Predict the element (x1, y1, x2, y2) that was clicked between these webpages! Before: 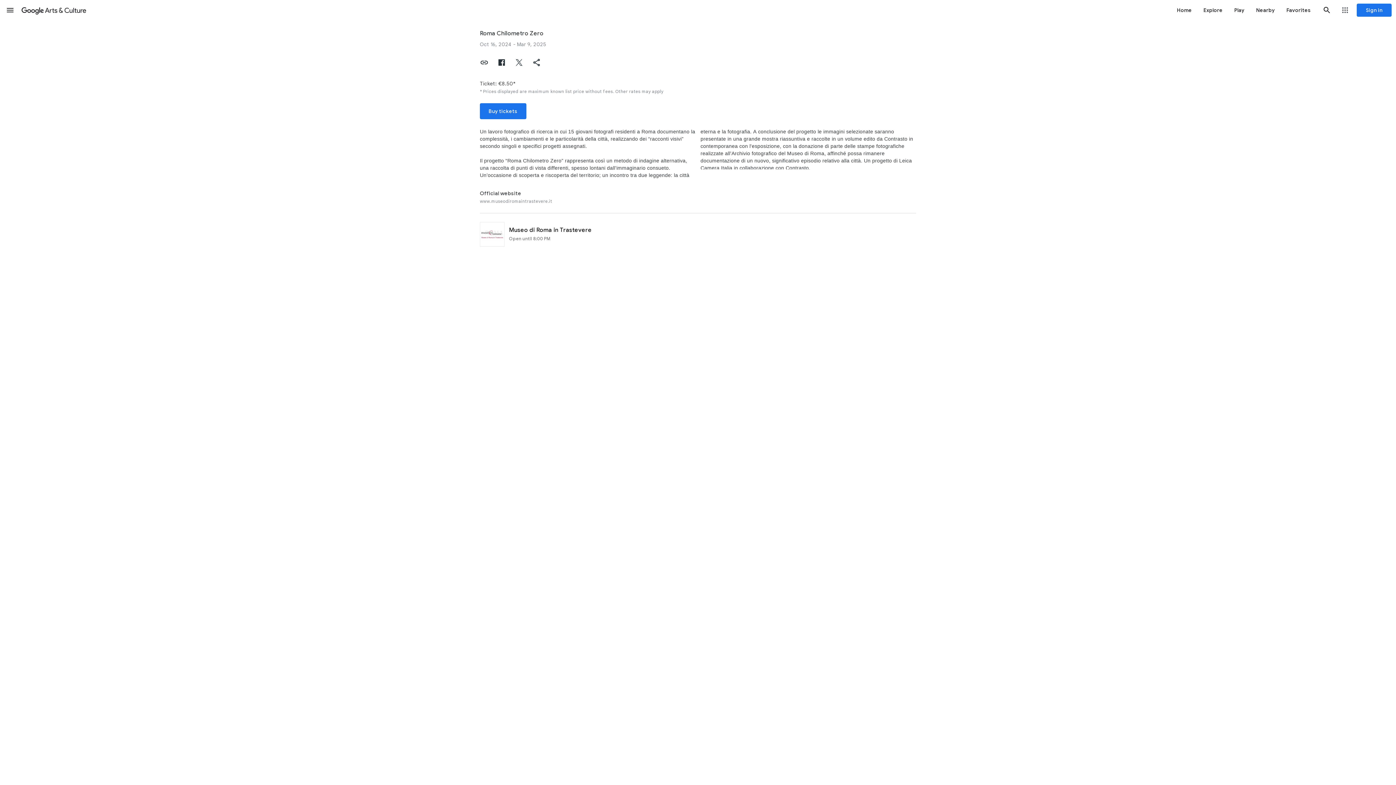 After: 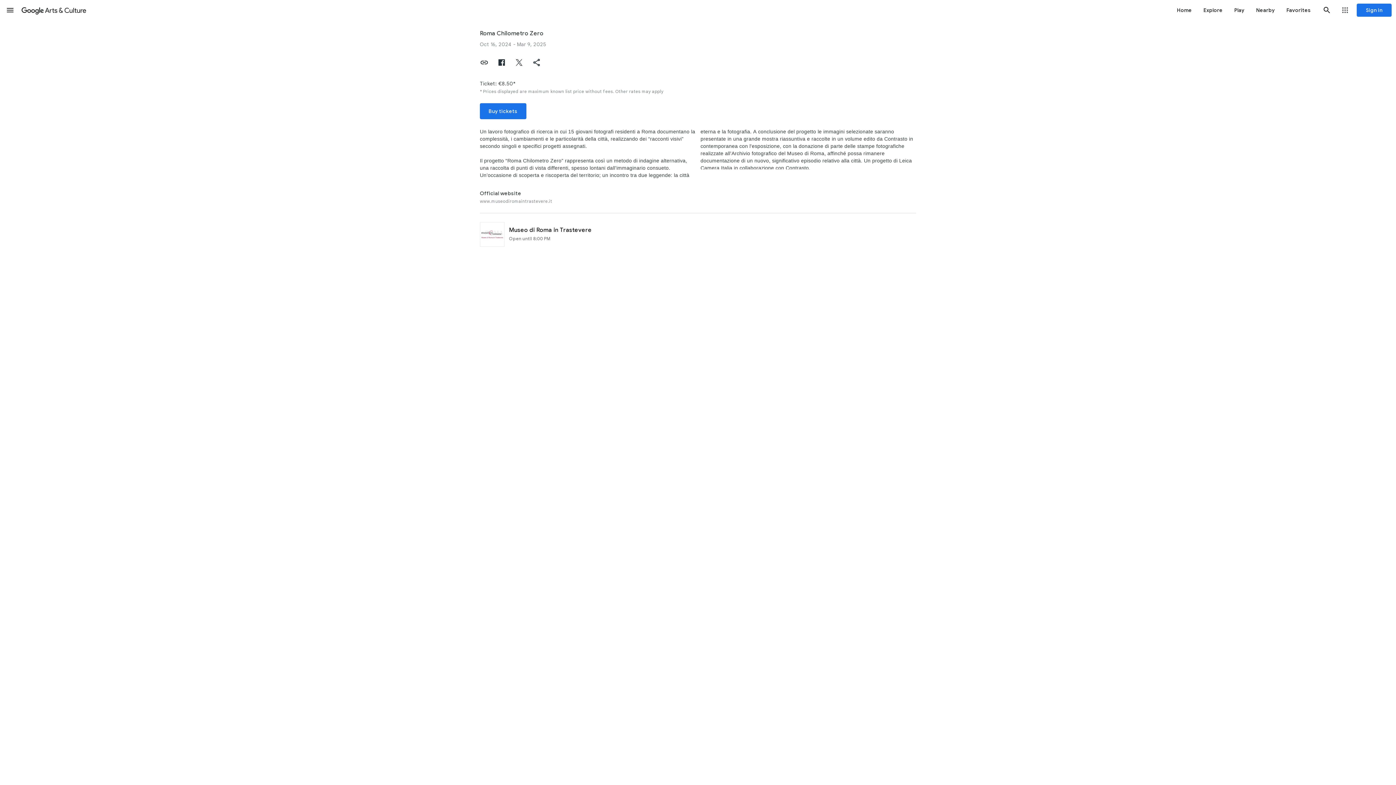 Action: label: Share "Roma Chilometro Zero" bbox: (528, 53, 545, 71)